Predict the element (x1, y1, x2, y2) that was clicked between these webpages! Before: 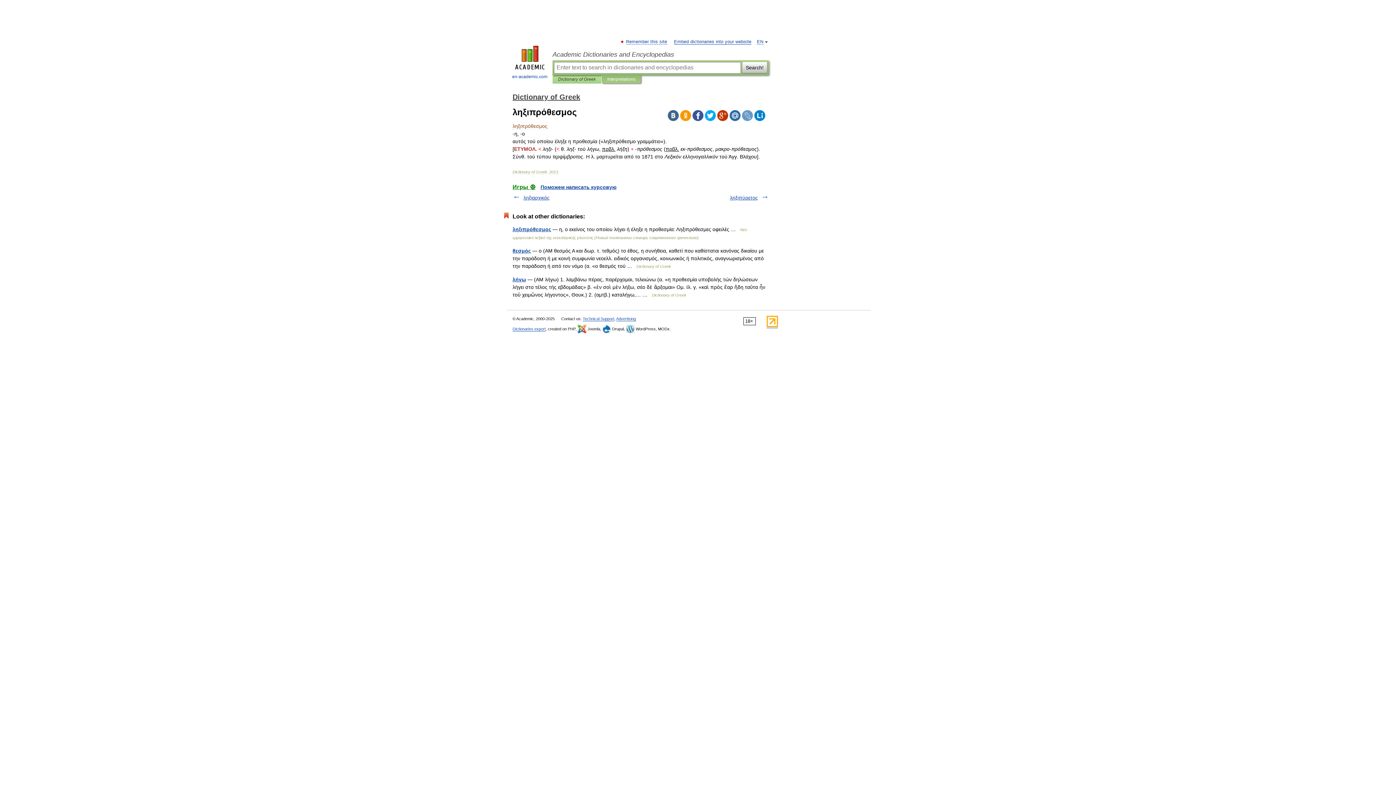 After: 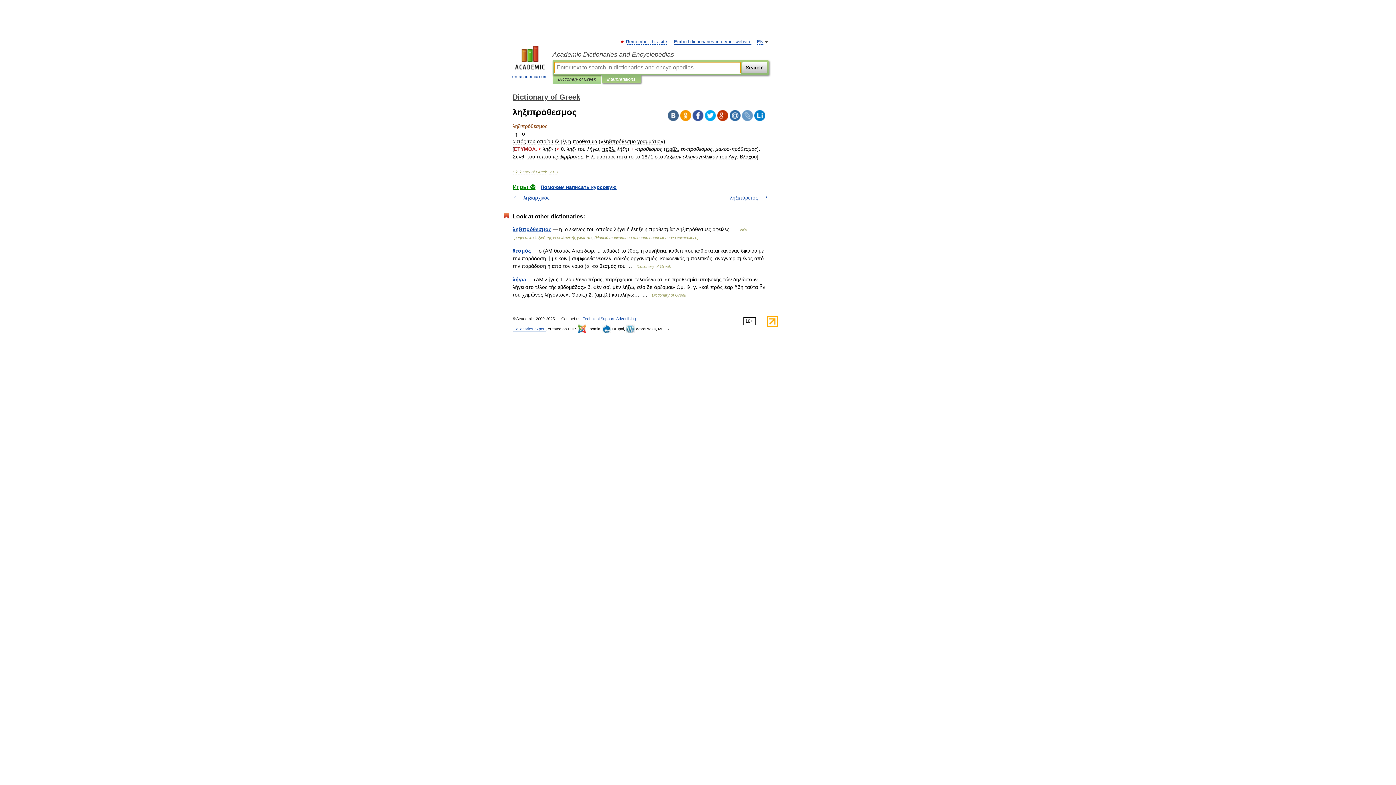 Action: bbox: (607, 75, 635, 83) label: Interpretations